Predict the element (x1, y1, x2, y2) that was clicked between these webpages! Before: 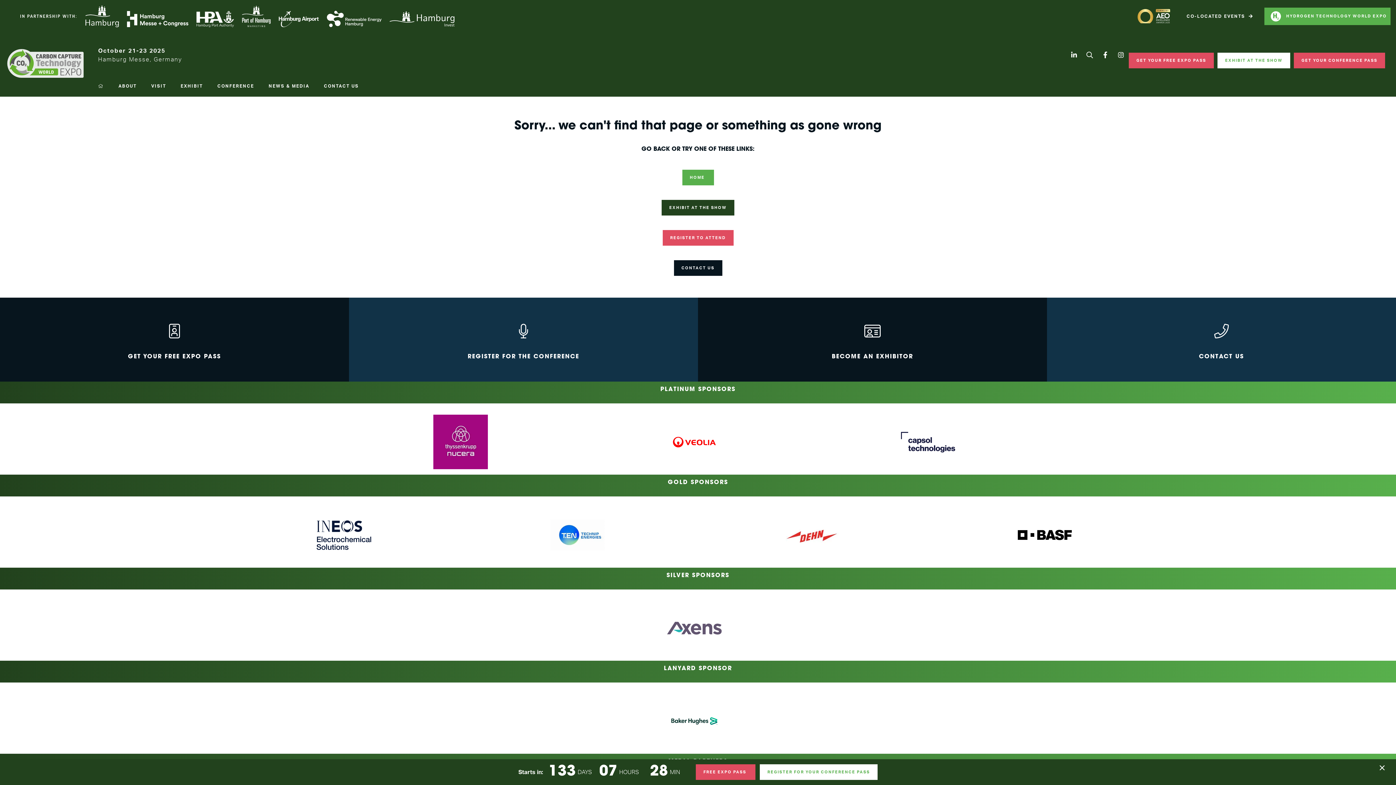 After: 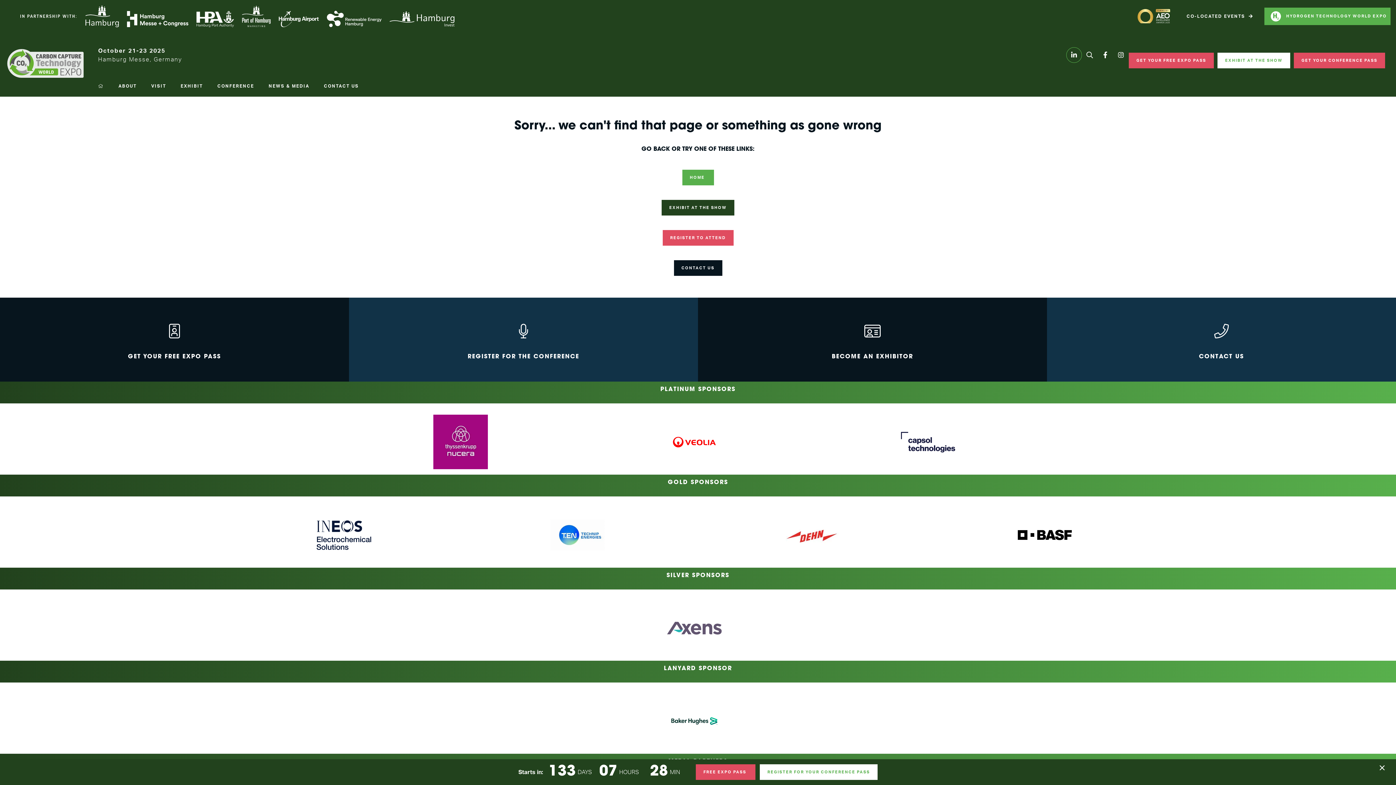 Action: label: LinkedIn bbox: (1066, 47, 1082, 62)